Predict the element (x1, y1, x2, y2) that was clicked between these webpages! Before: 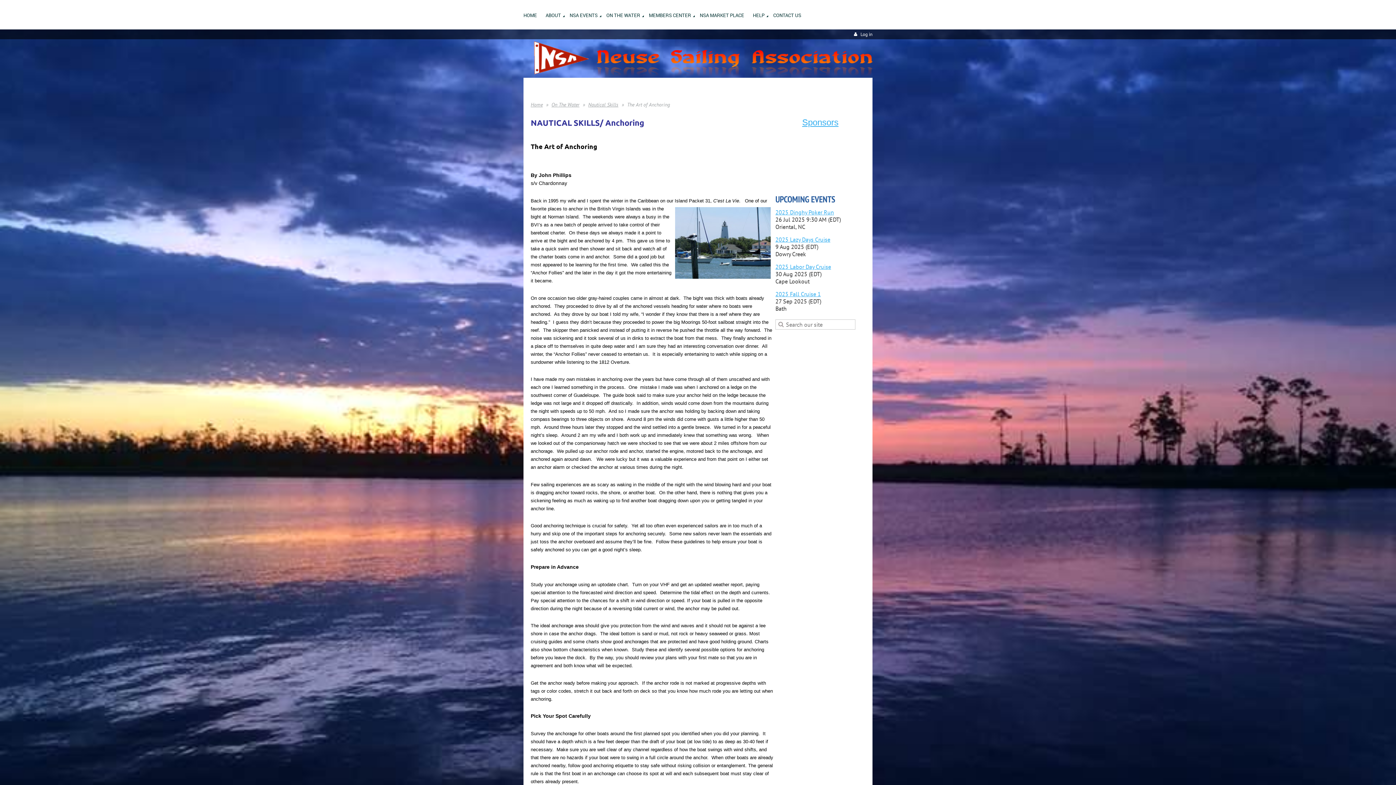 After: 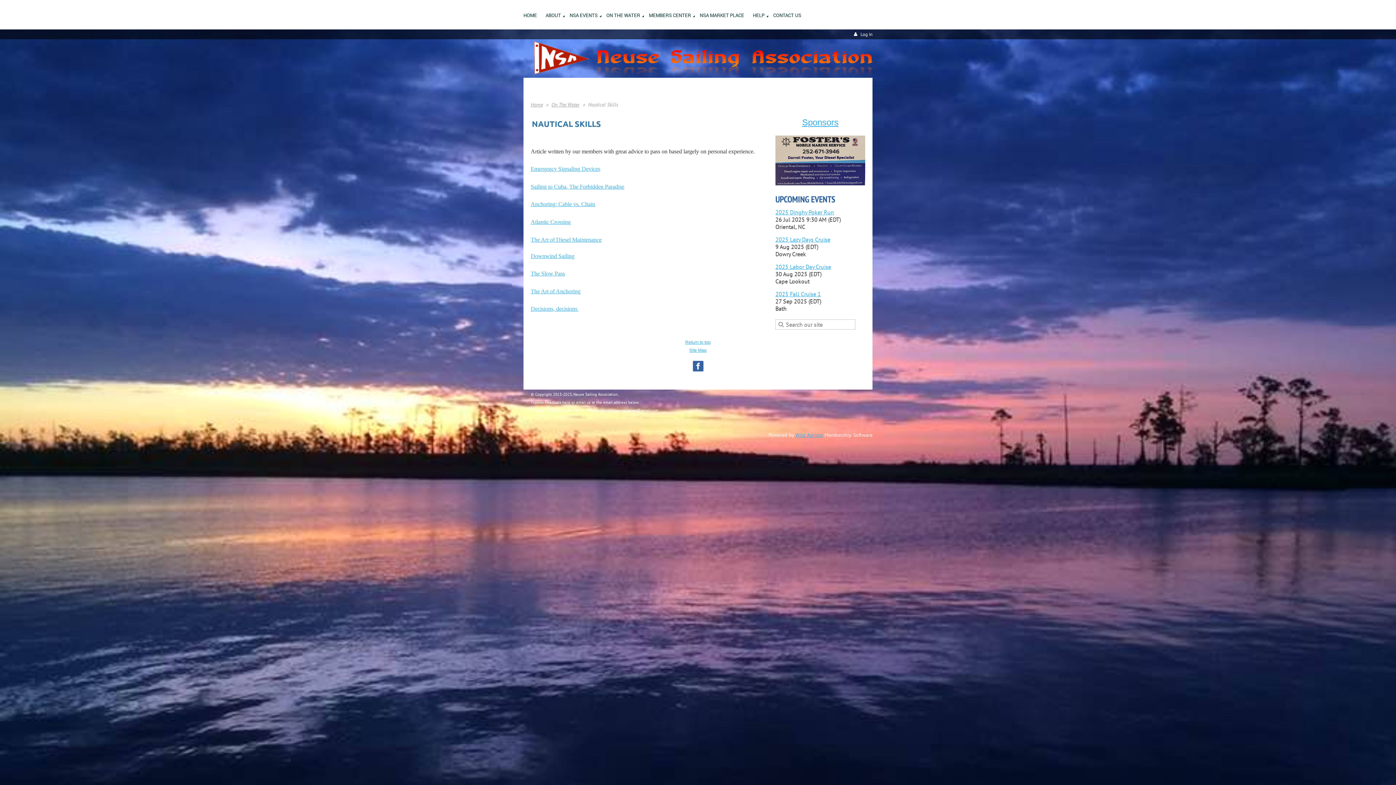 Action: label: Nautical Skills bbox: (588, 101, 618, 108)